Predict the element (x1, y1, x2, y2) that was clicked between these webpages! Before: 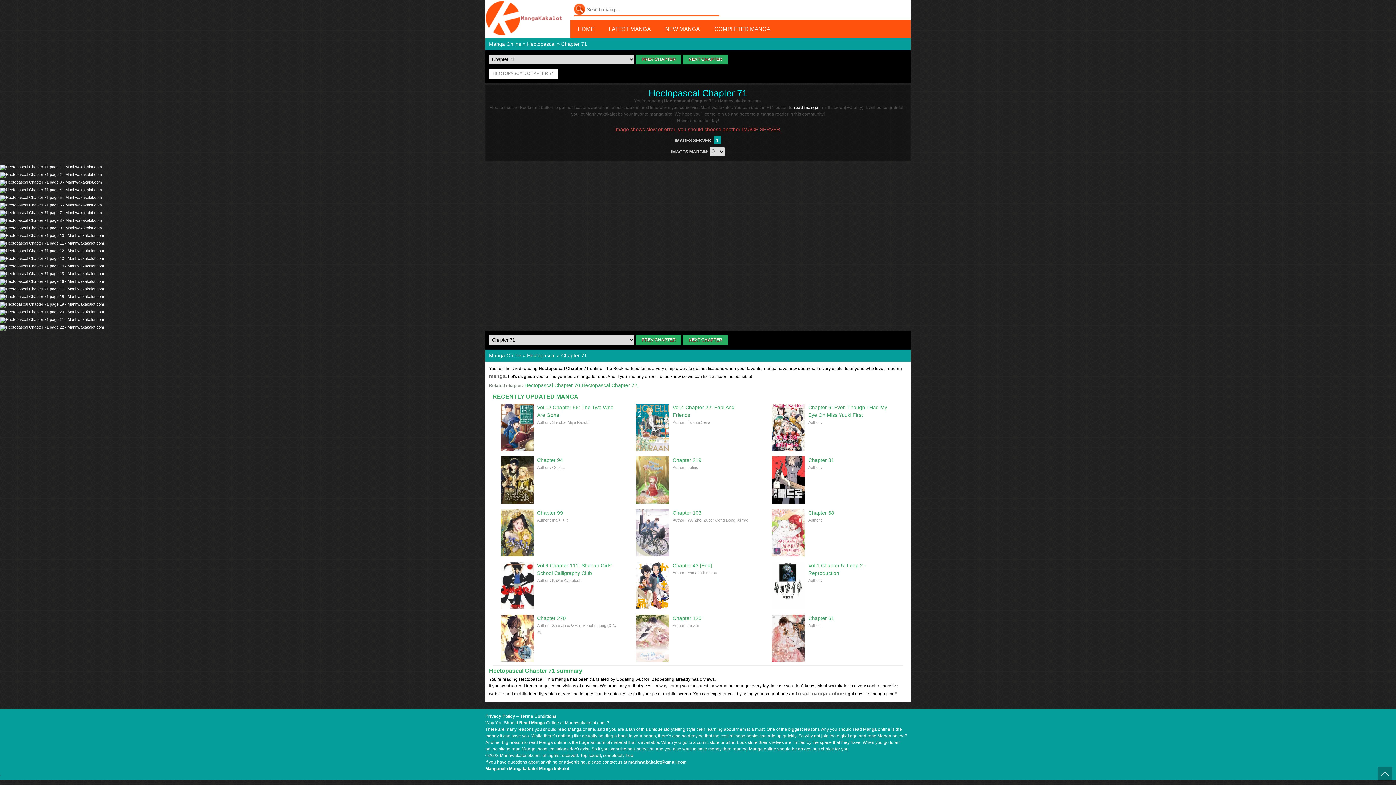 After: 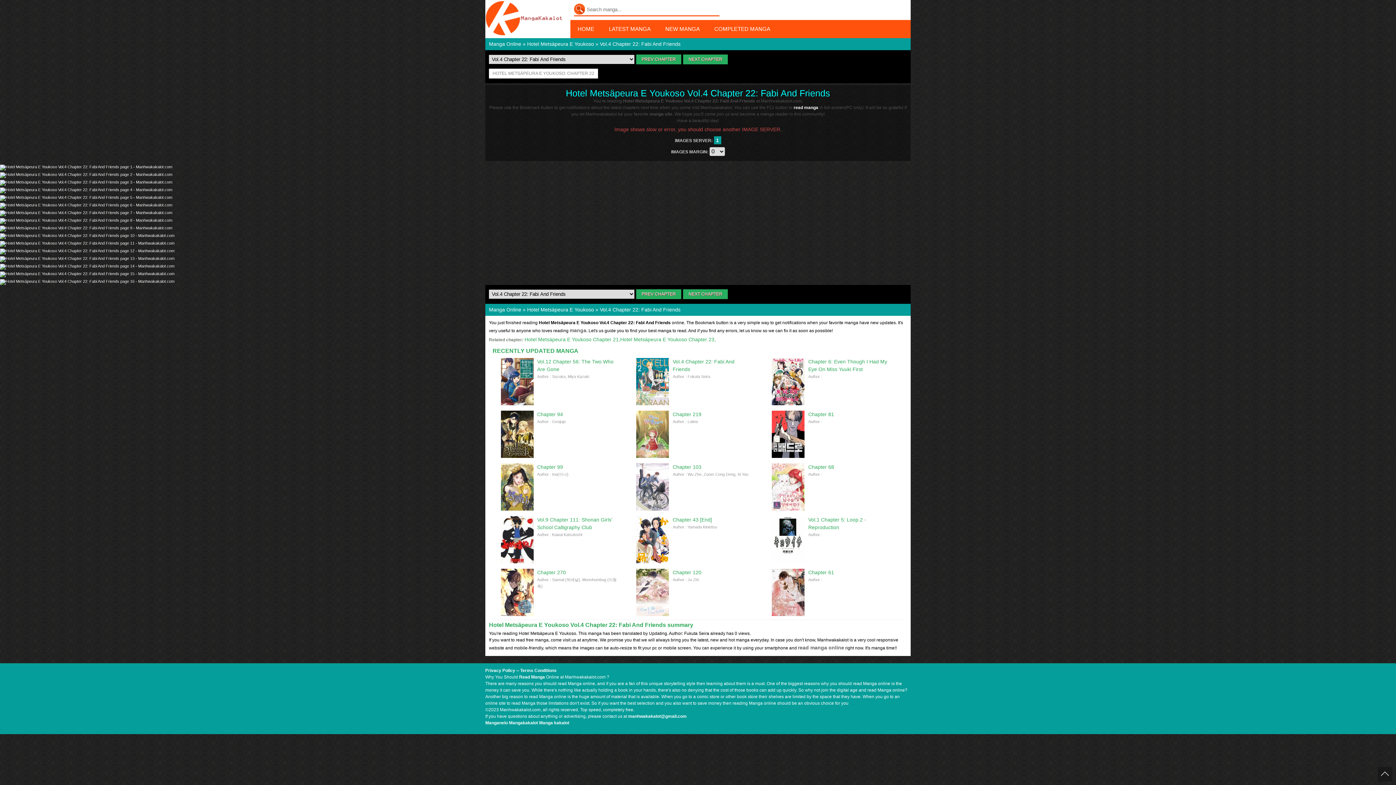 Action: label: Vol.4 Chapter 22: Fabi And Friends bbox: (636, 404, 752, 419)